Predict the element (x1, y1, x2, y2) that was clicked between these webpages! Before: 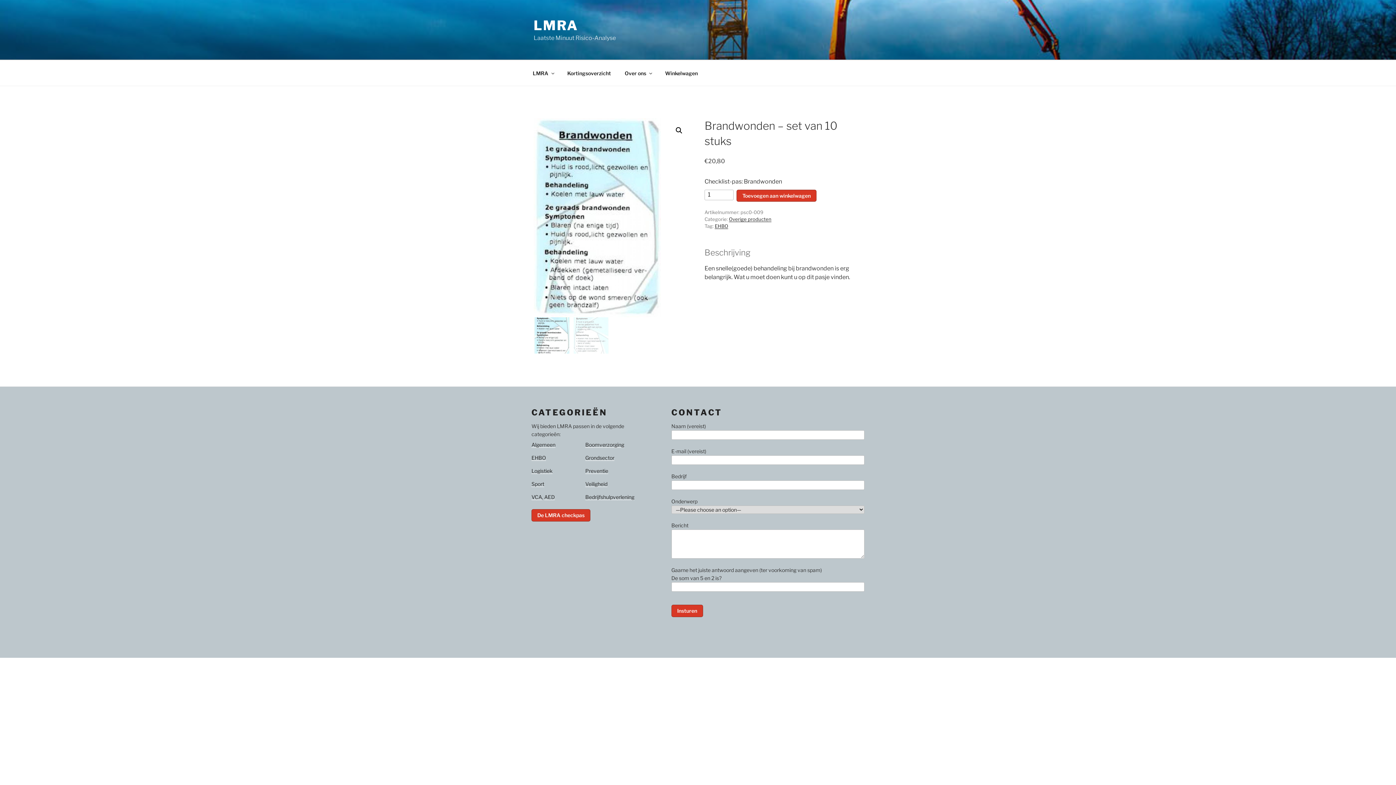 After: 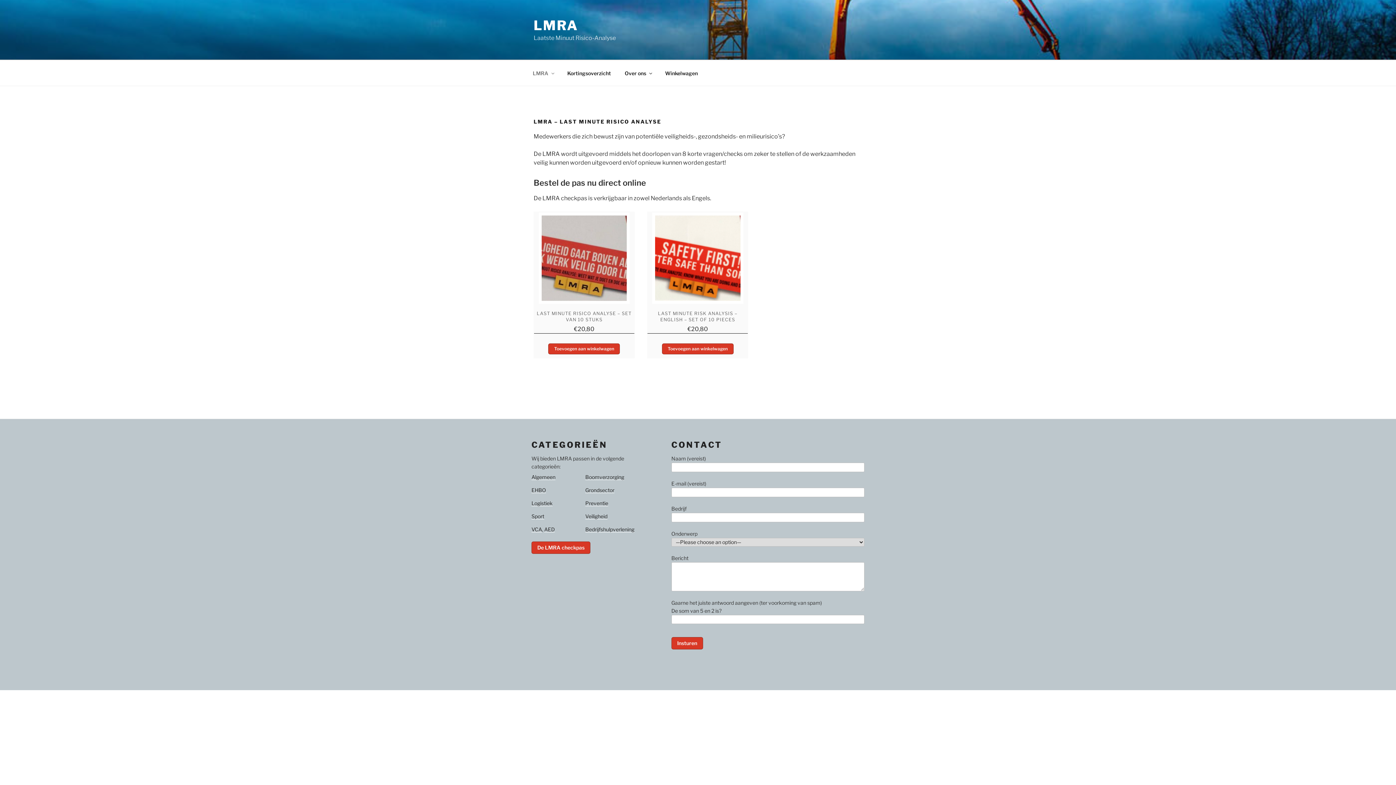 Action: label: LMRA bbox: (526, 64, 560, 82)